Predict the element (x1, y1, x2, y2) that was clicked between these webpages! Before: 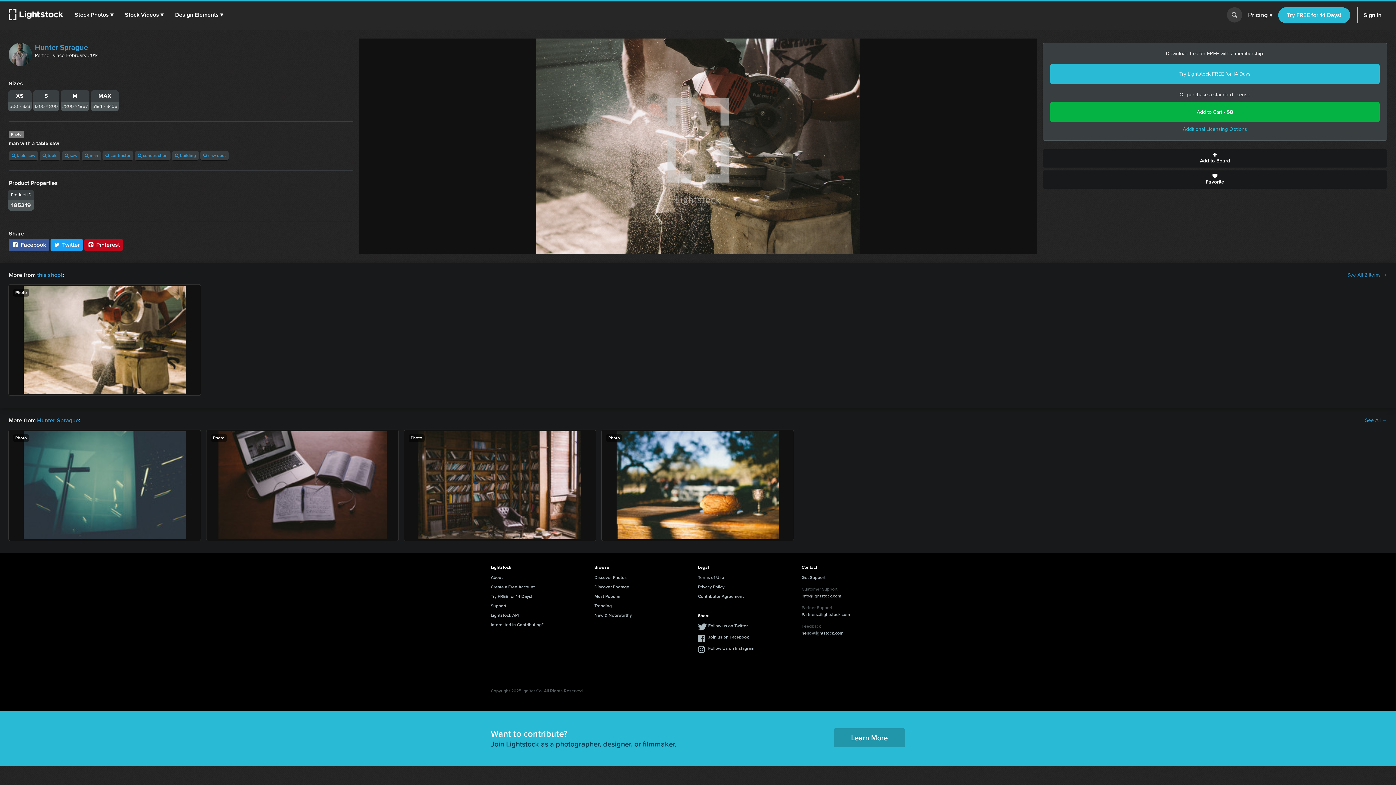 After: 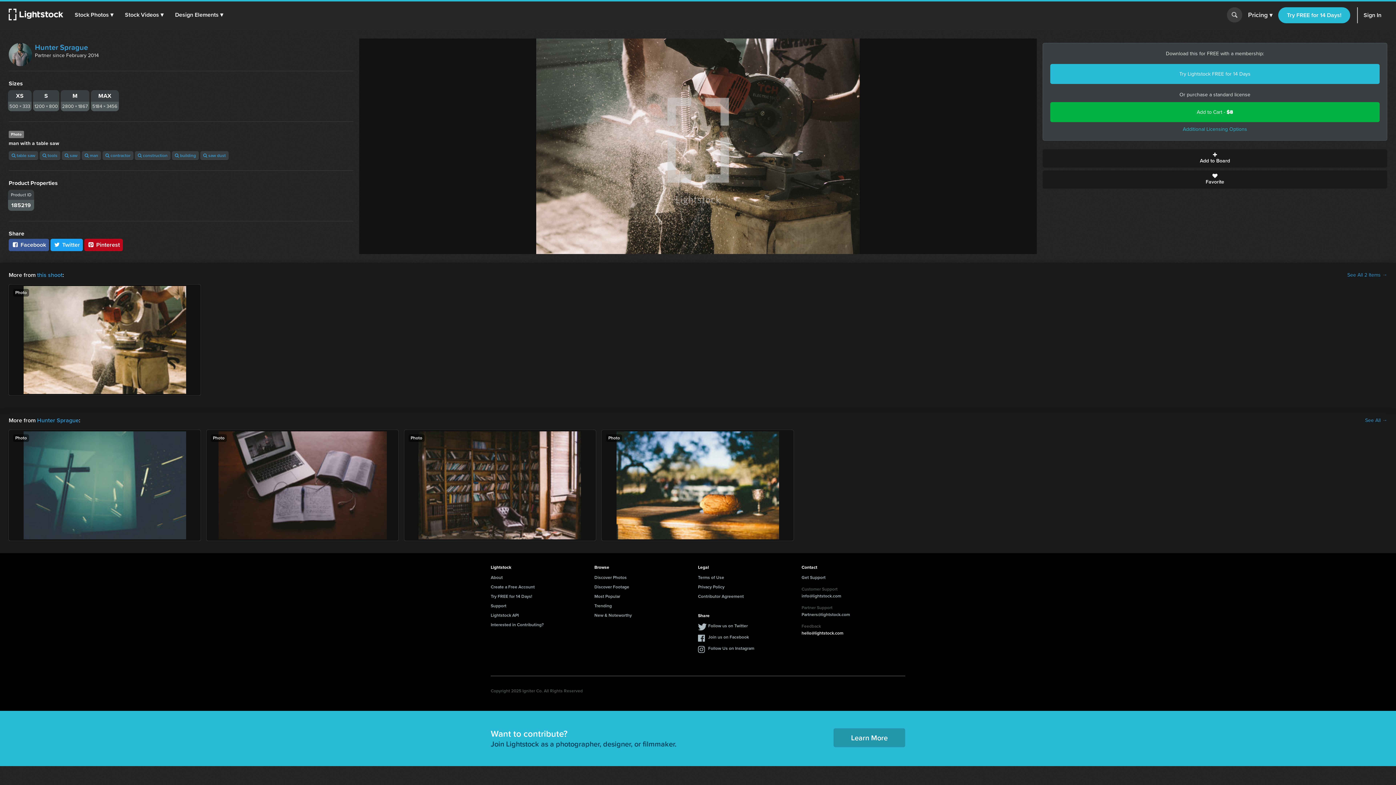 Action: bbox: (801, 630, 843, 637) label: hello@lightstock.com